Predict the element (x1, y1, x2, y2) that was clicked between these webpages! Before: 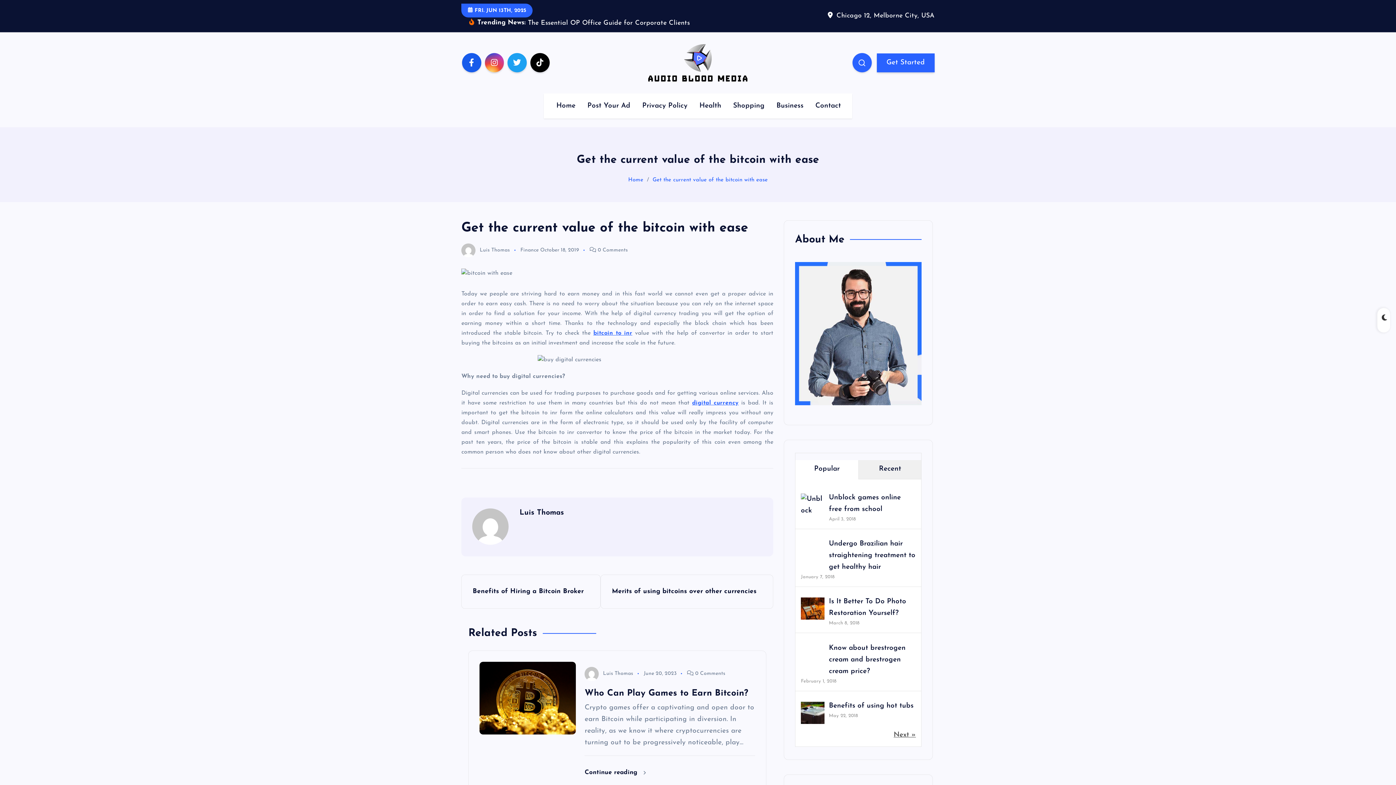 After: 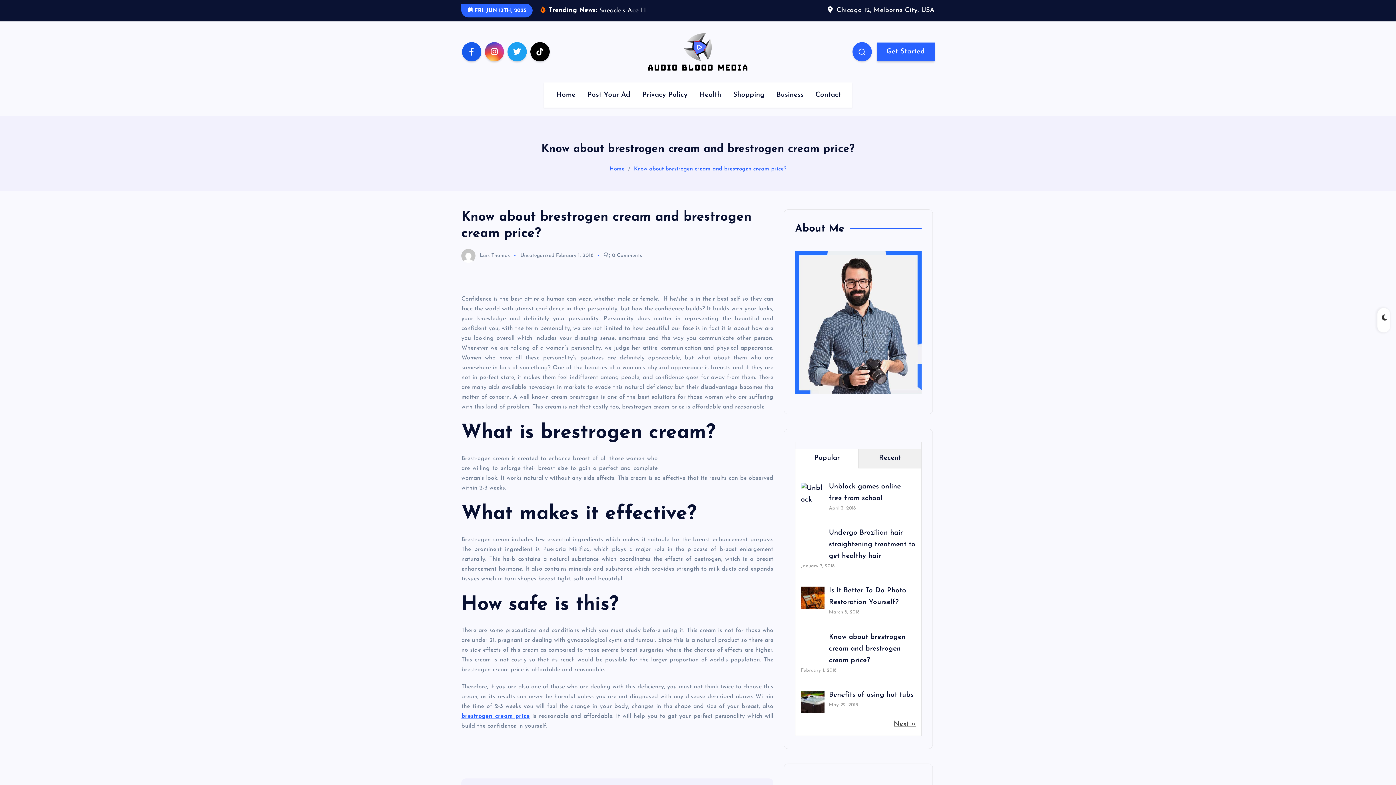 Action: label: Know about brestrogen cream and brestrogen cream price? bbox: (829, 655, 905, 686)